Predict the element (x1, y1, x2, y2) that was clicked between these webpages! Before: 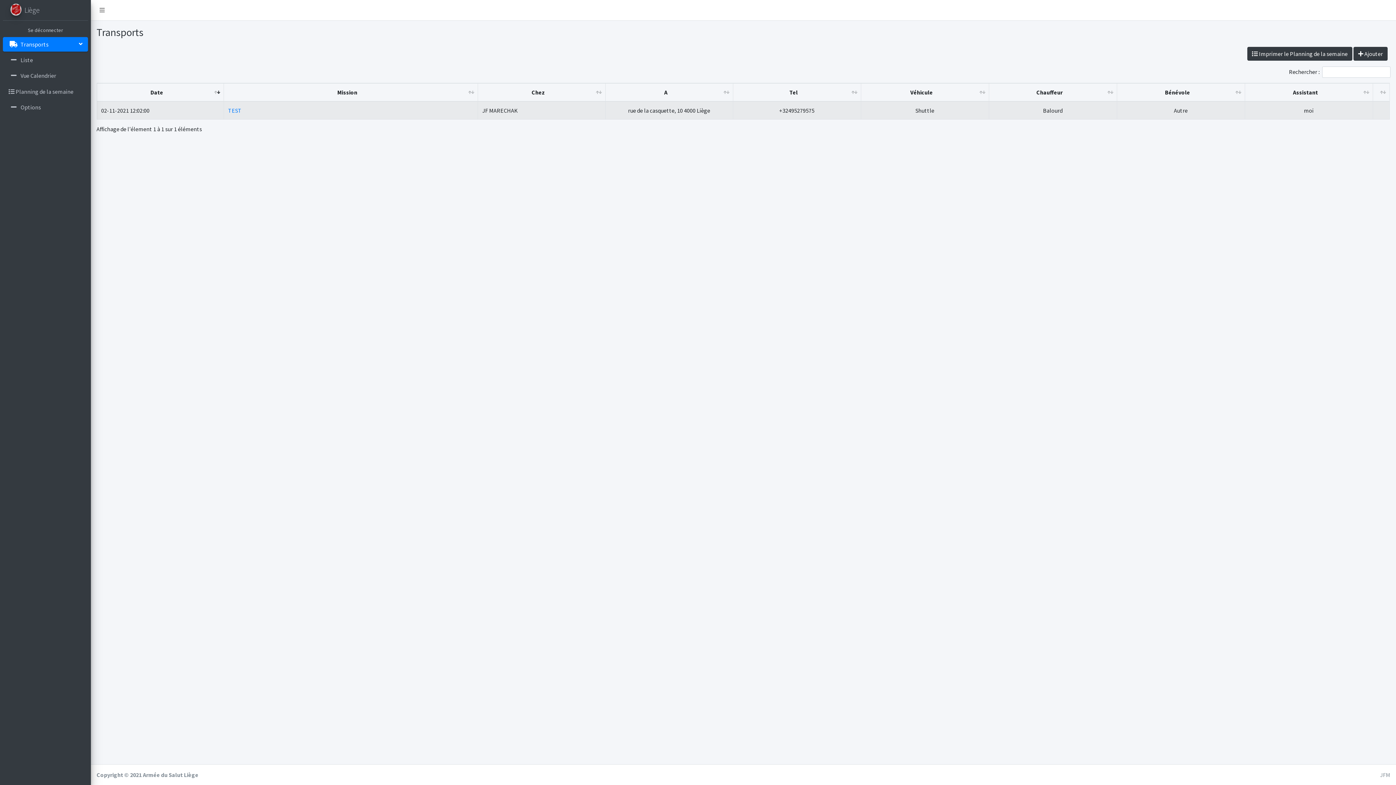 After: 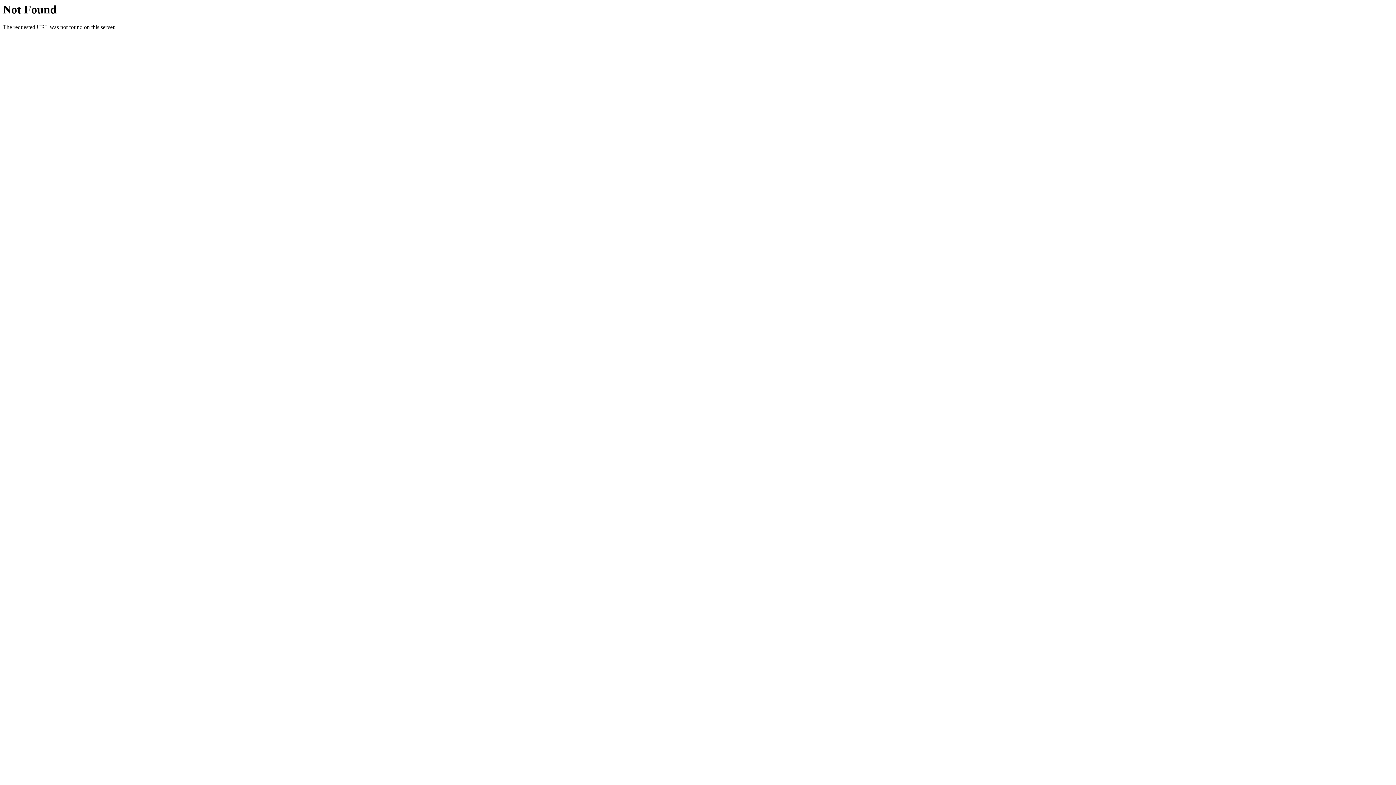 Action: bbox: (2, 0, 88, 20) label: Liège